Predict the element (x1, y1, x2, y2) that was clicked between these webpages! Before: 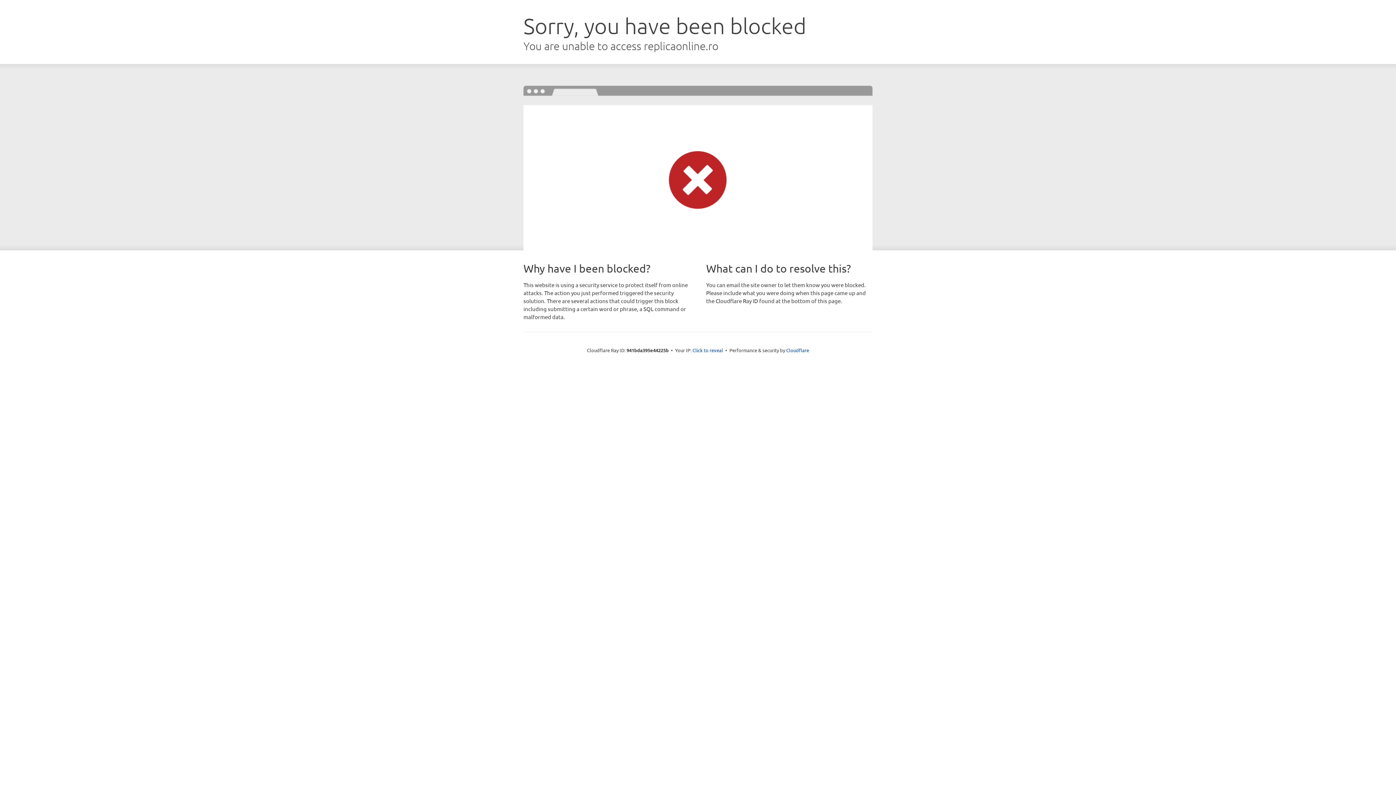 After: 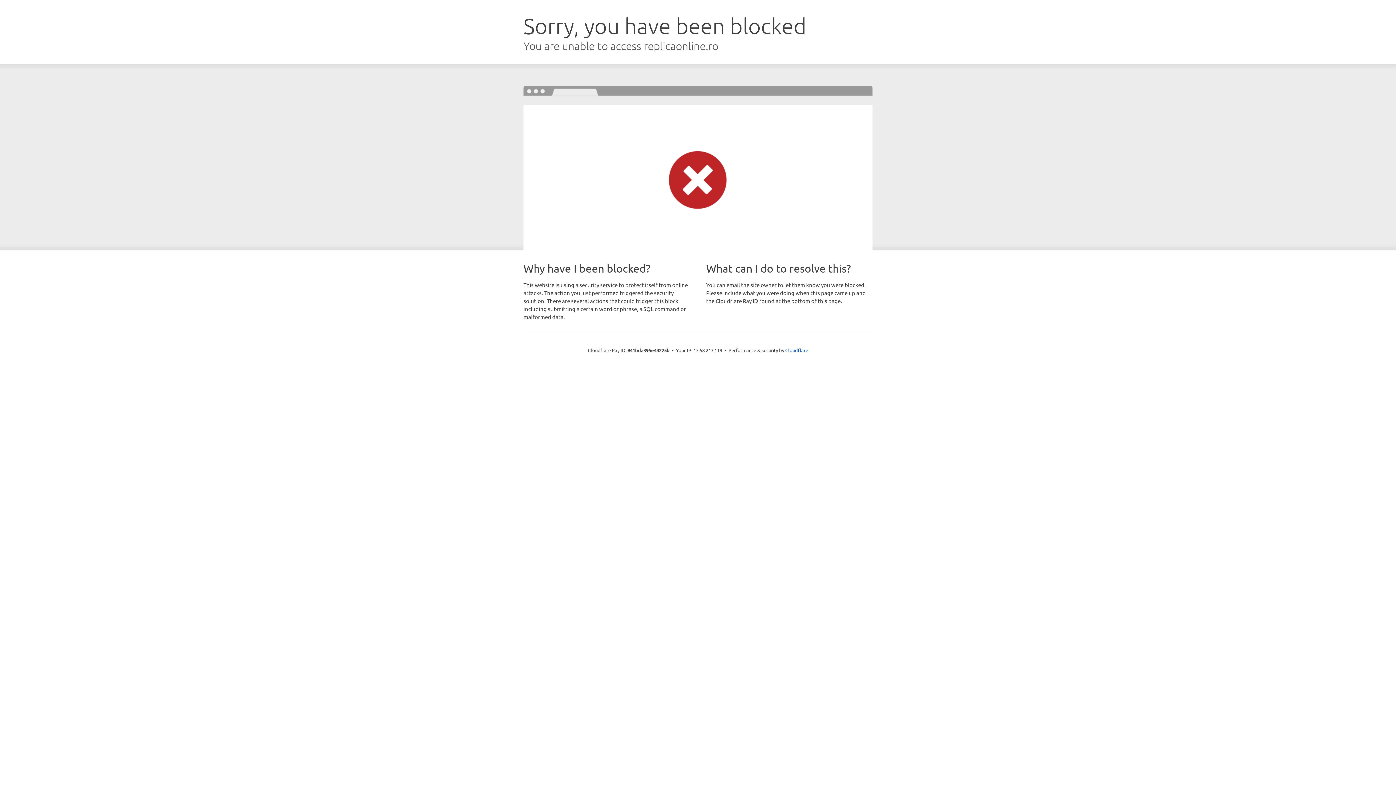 Action: bbox: (692, 346, 723, 353) label: Click to reveal